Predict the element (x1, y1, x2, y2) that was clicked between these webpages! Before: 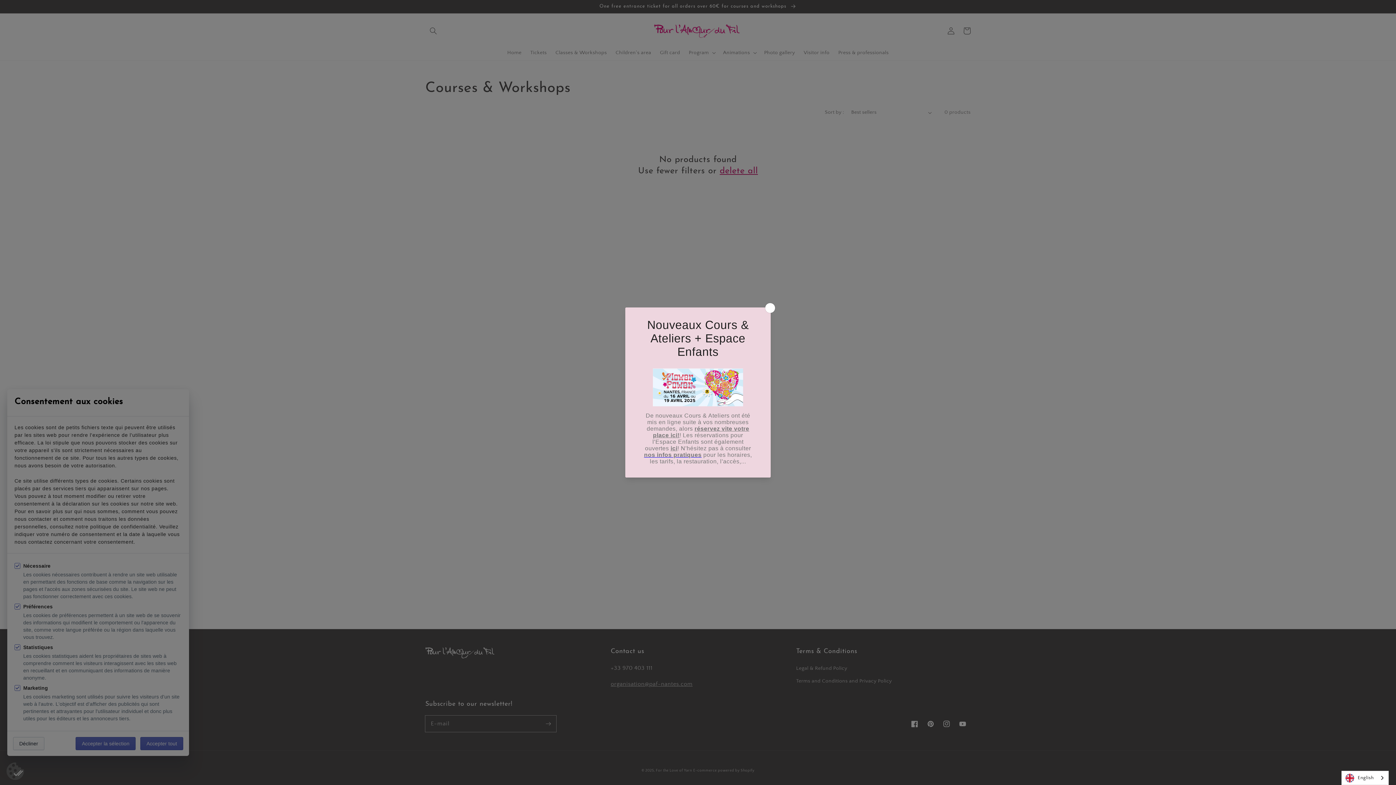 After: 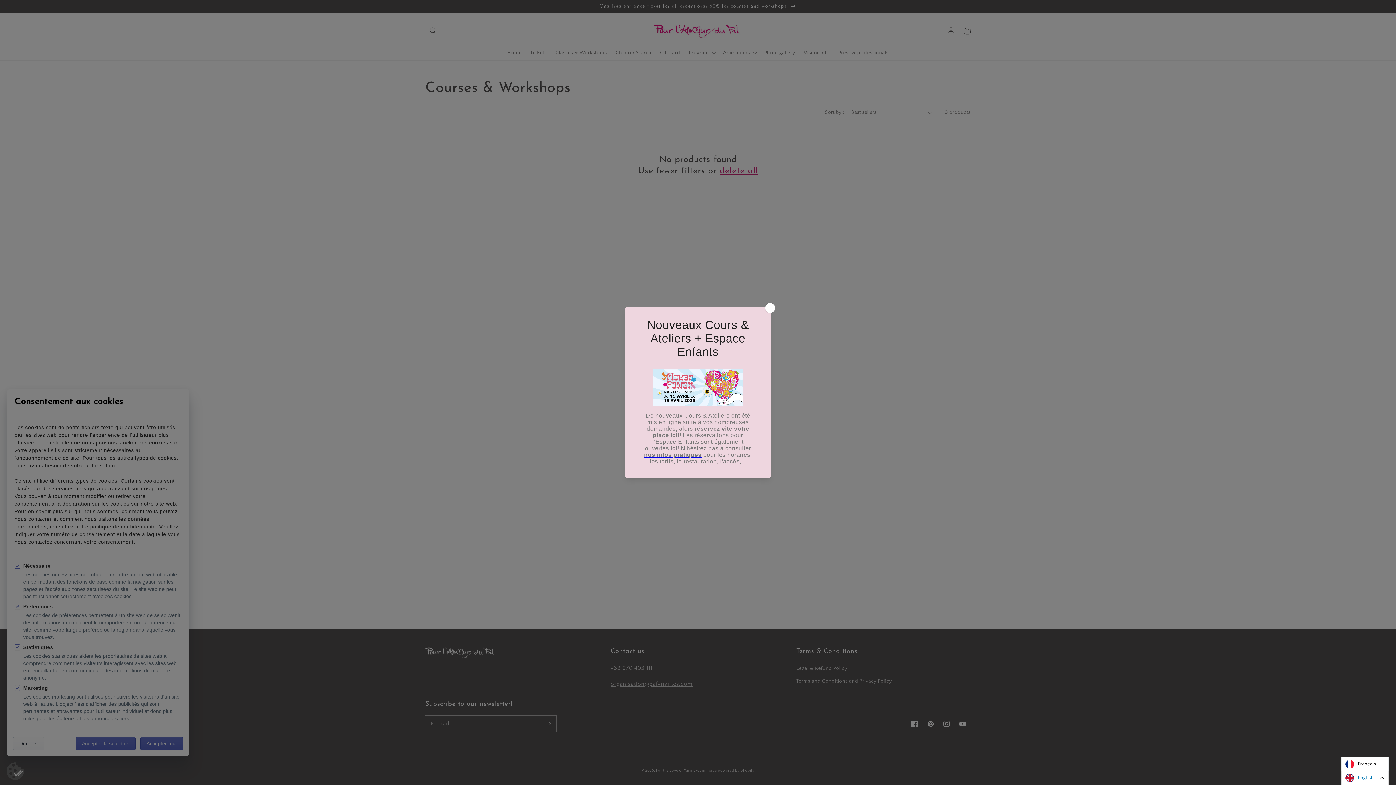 Action: bbox: (1342, 771, 1388, 785) label: English